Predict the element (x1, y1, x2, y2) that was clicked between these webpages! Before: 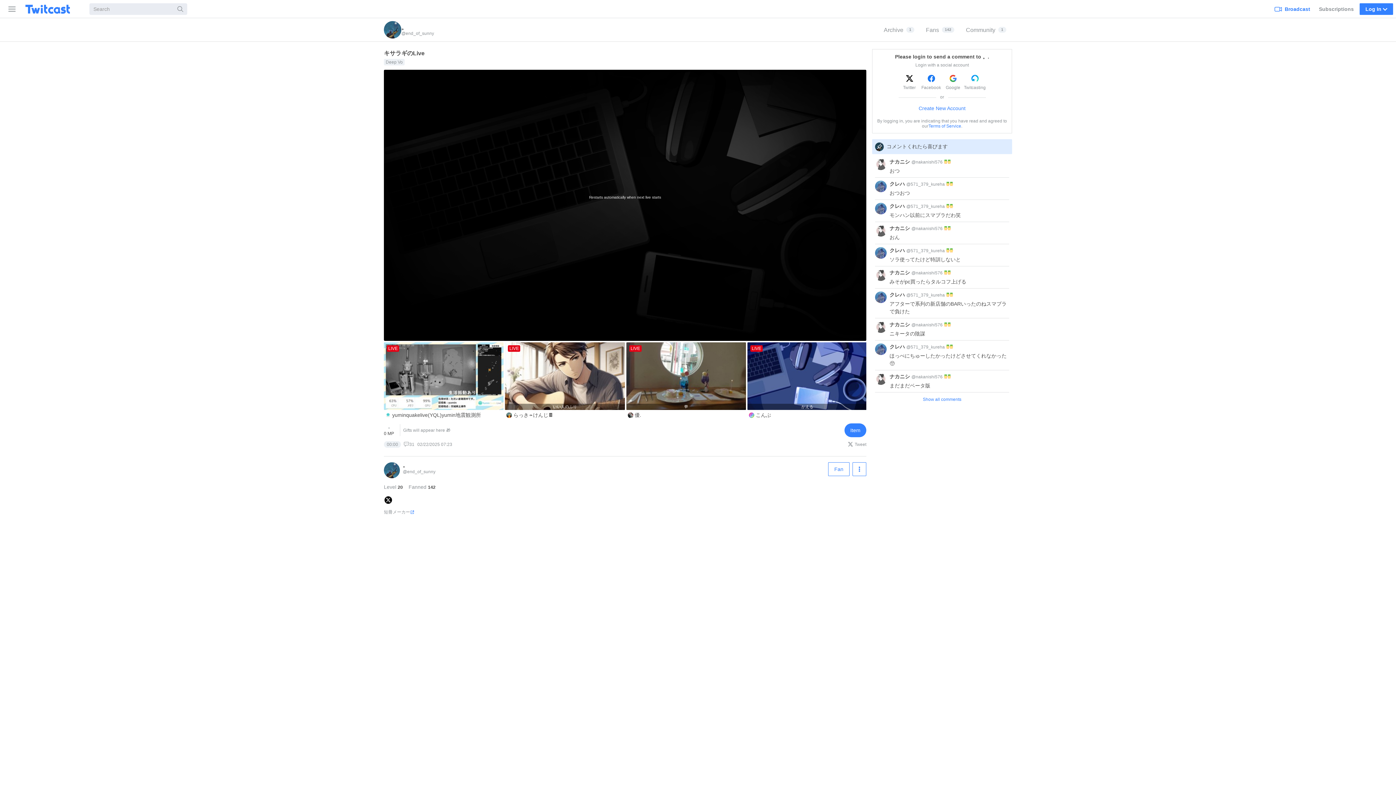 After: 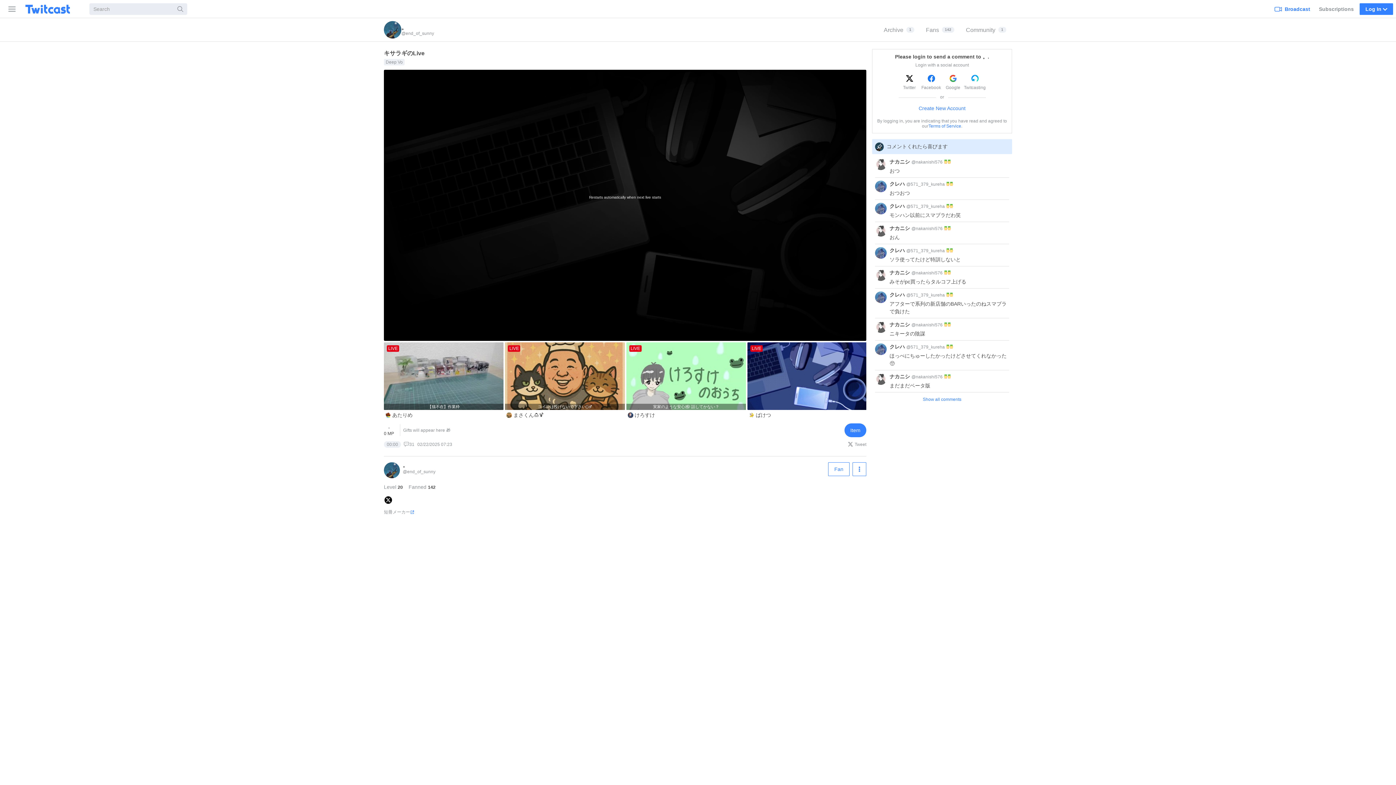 Action: label: 。
@end_of_sunny bbox: (384, 21, 434, 38)